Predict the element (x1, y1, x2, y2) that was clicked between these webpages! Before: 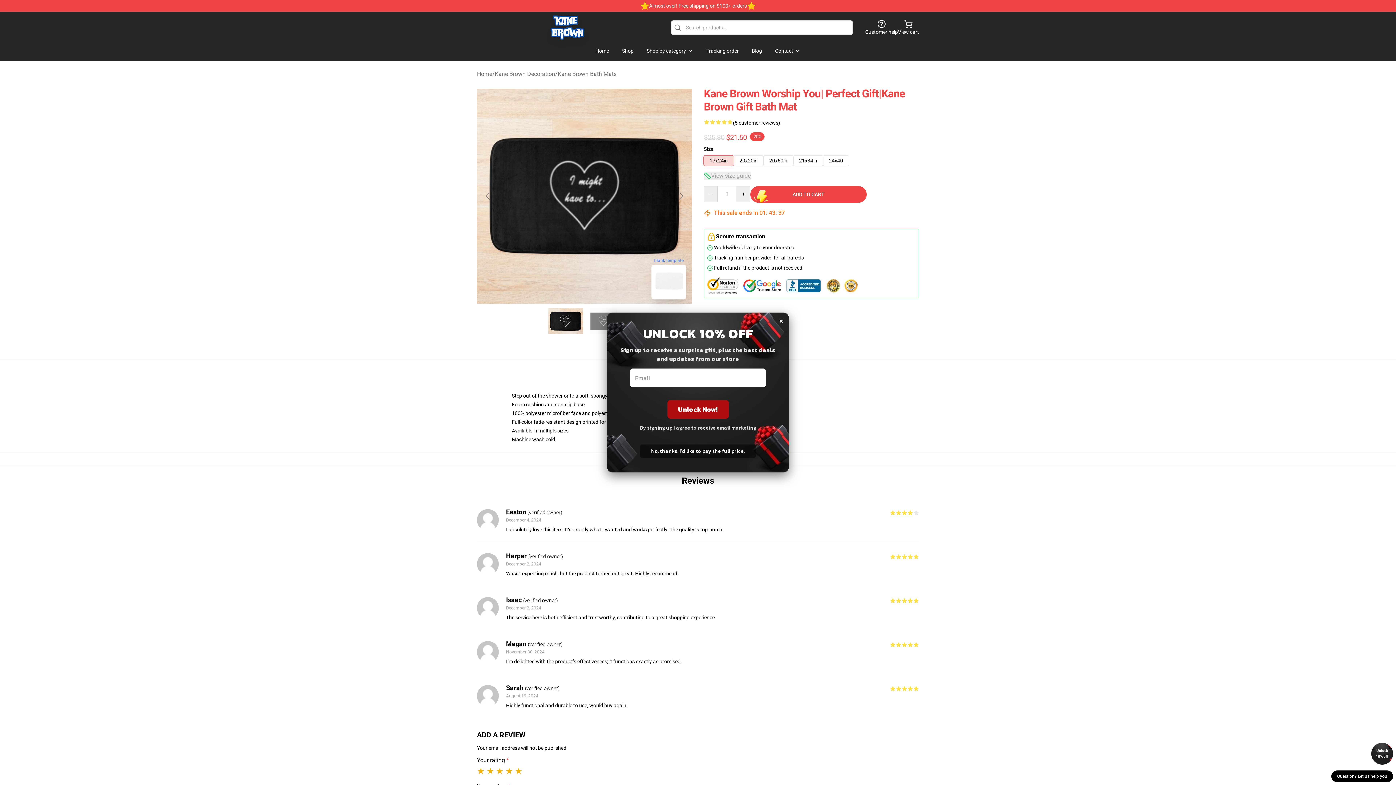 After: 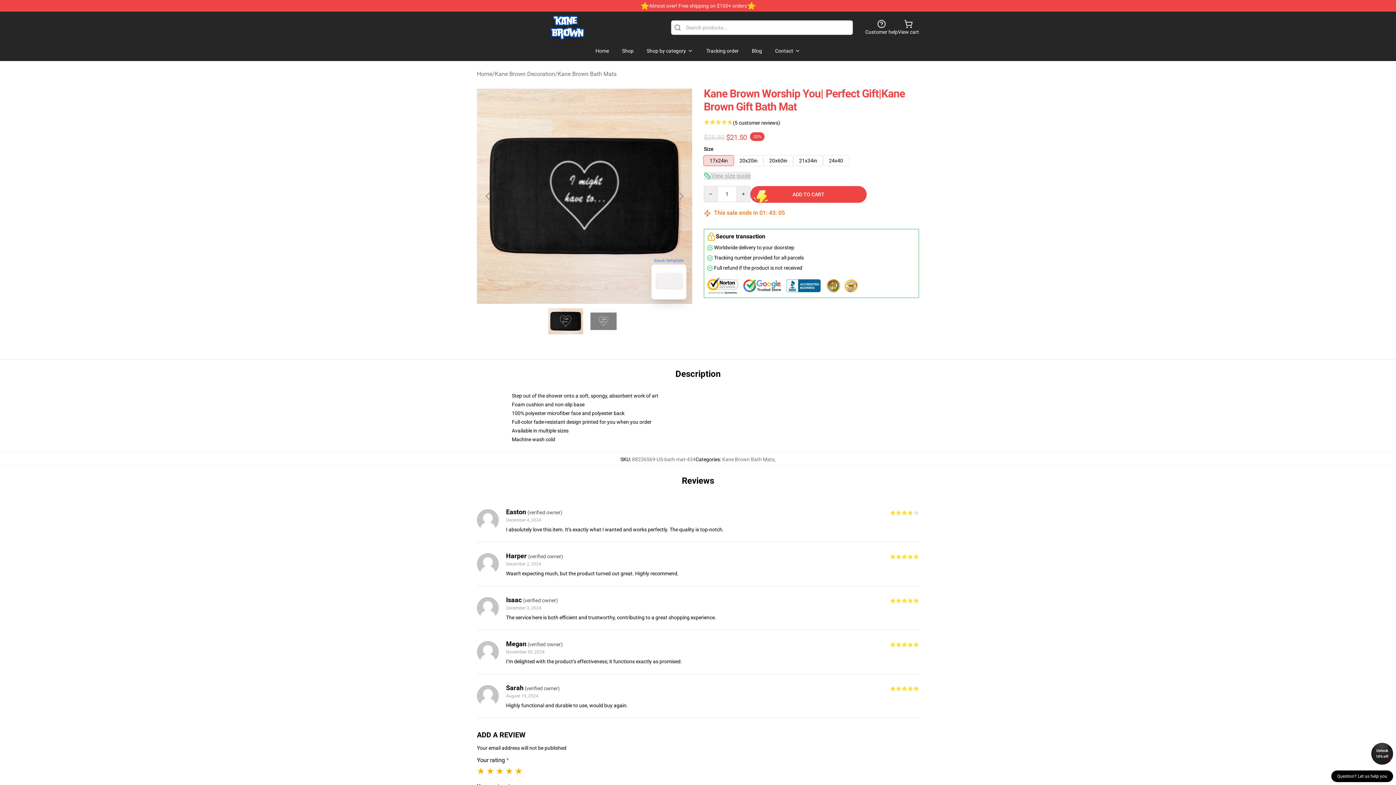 Action: bbox: (779, 312, 783, 328) label: ×